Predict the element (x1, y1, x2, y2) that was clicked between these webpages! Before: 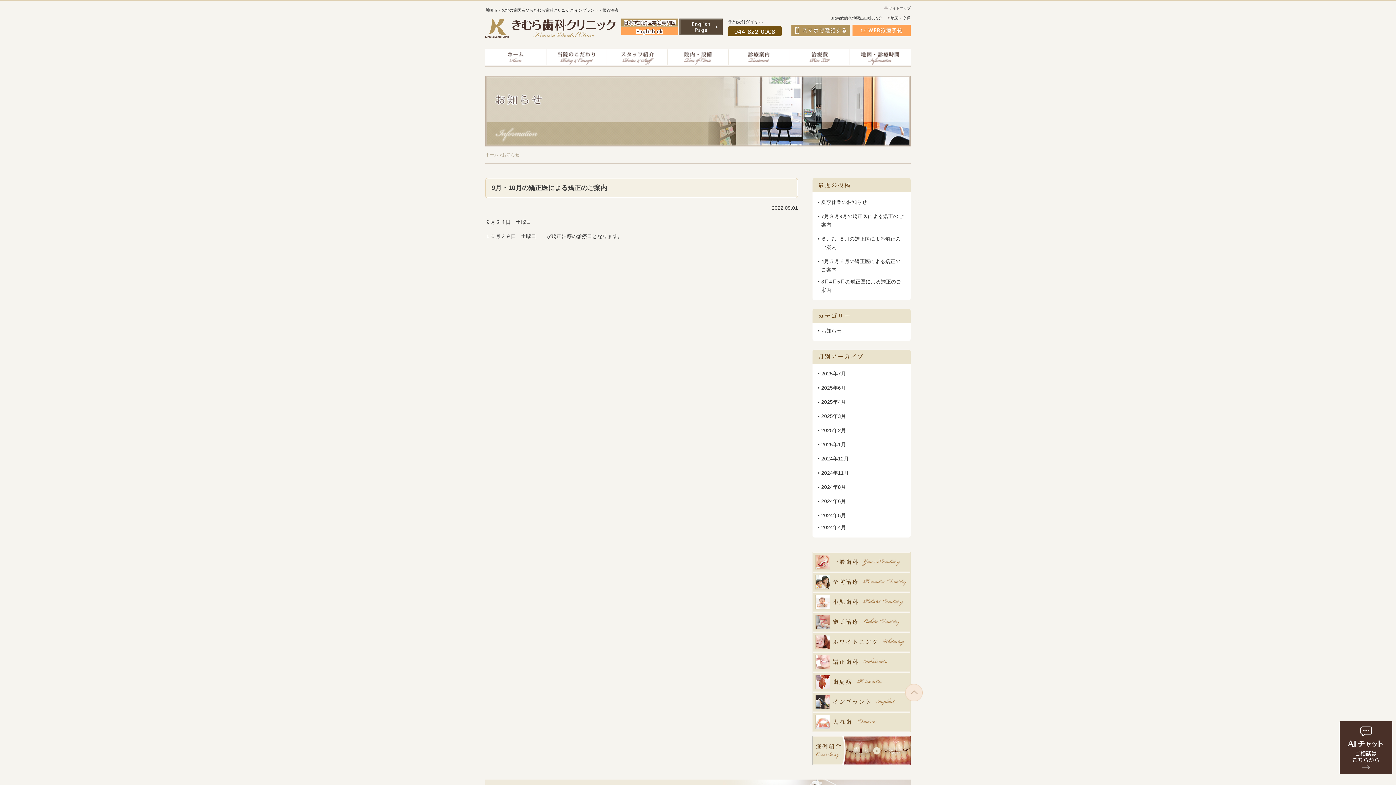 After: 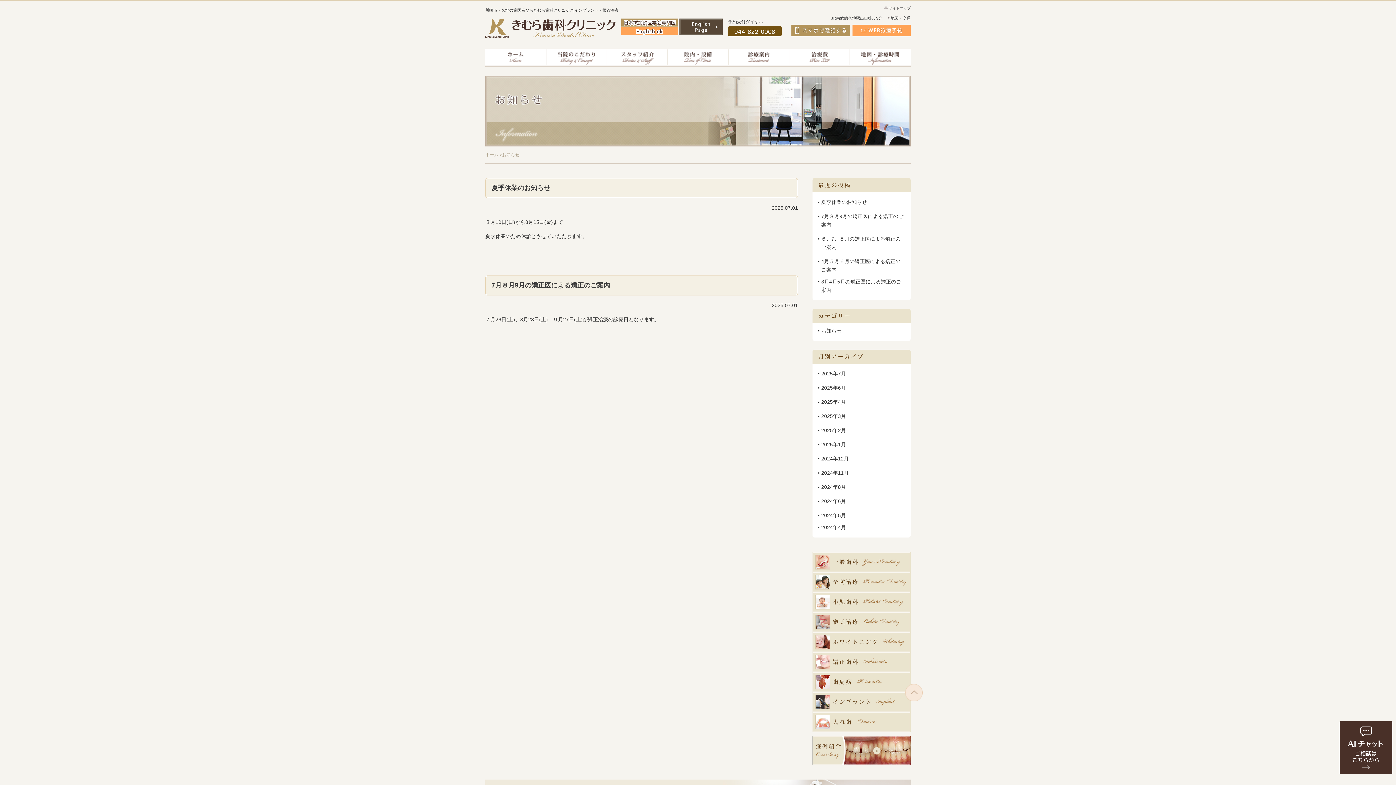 Action: label: 2025年7月 bbox: (821, 370, 846, 376)